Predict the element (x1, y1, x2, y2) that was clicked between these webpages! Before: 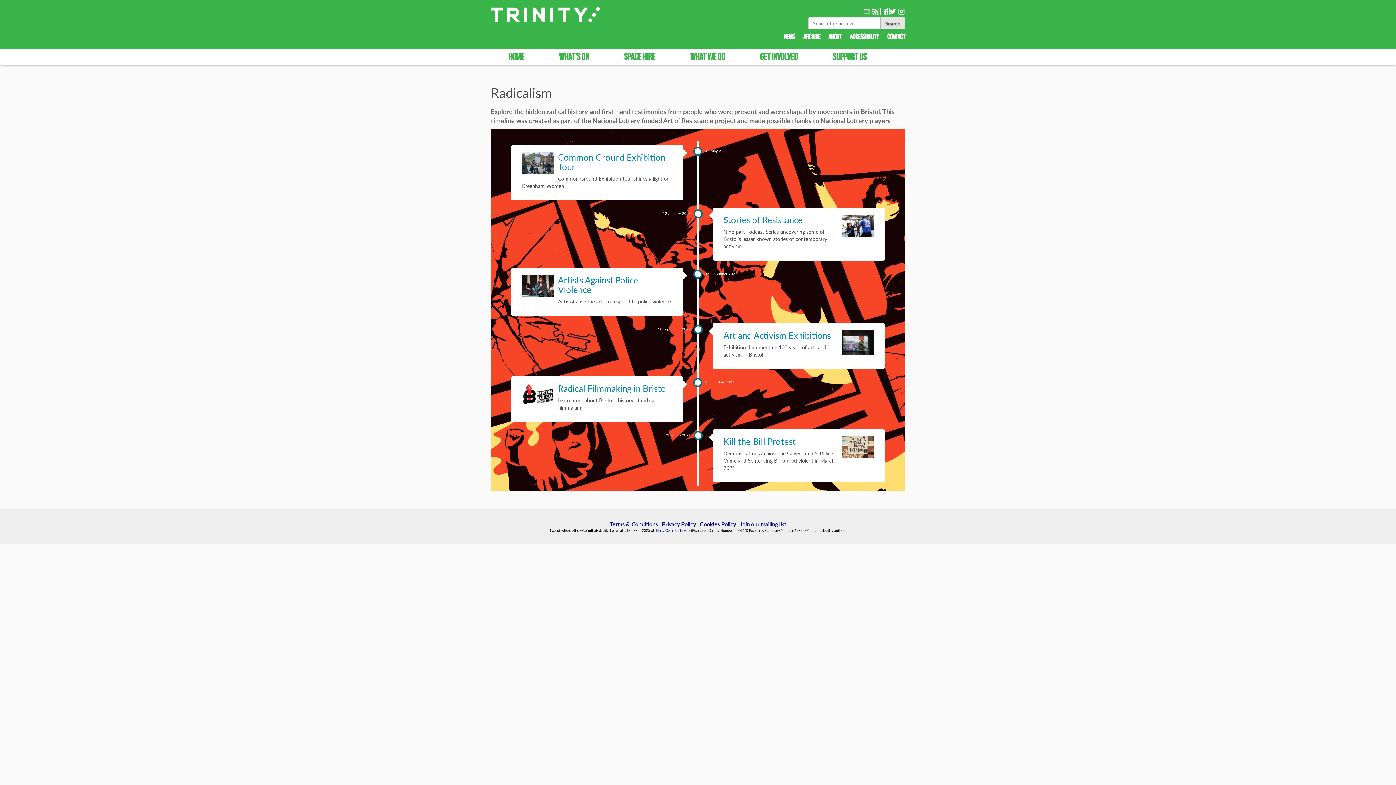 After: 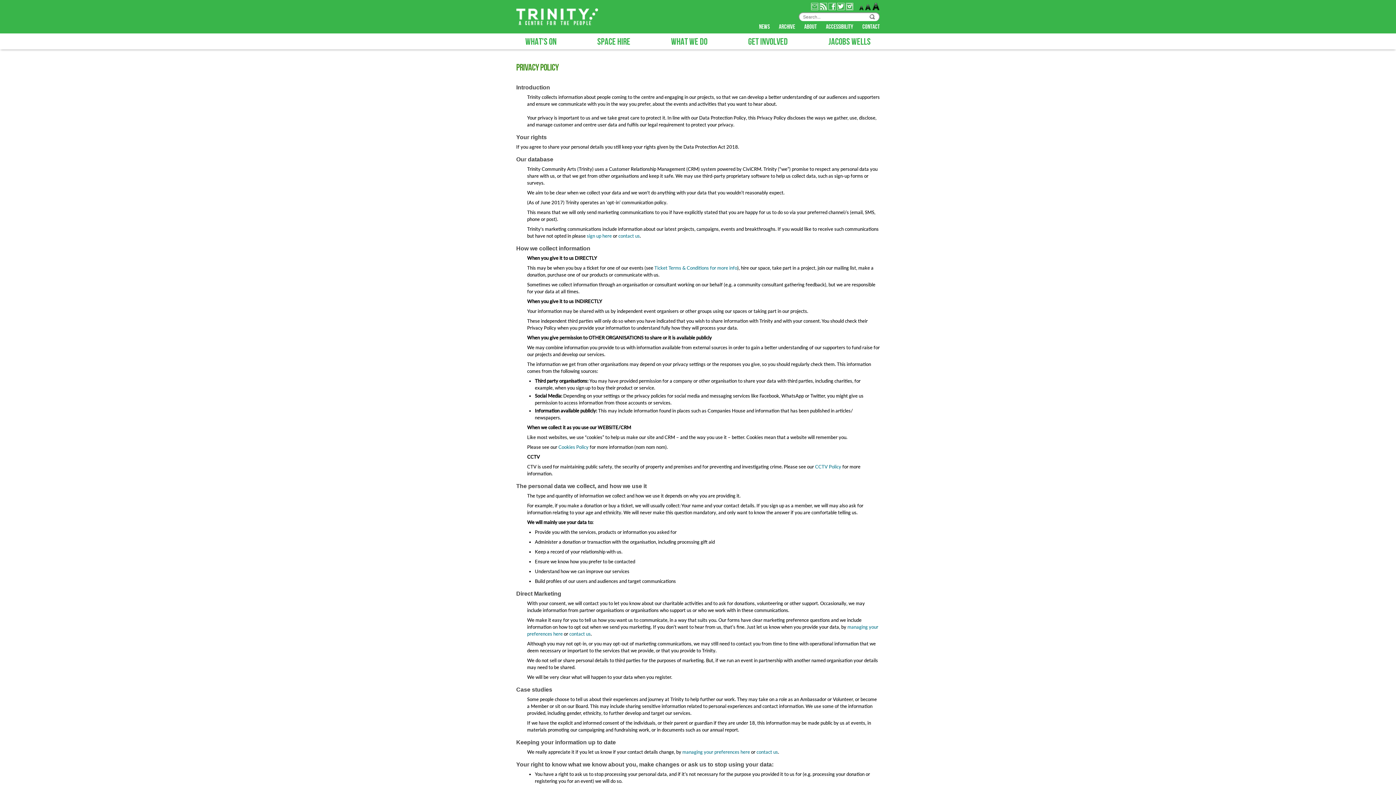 Action: label: Privacy Policy bbox: (662, 520, 696, 528)